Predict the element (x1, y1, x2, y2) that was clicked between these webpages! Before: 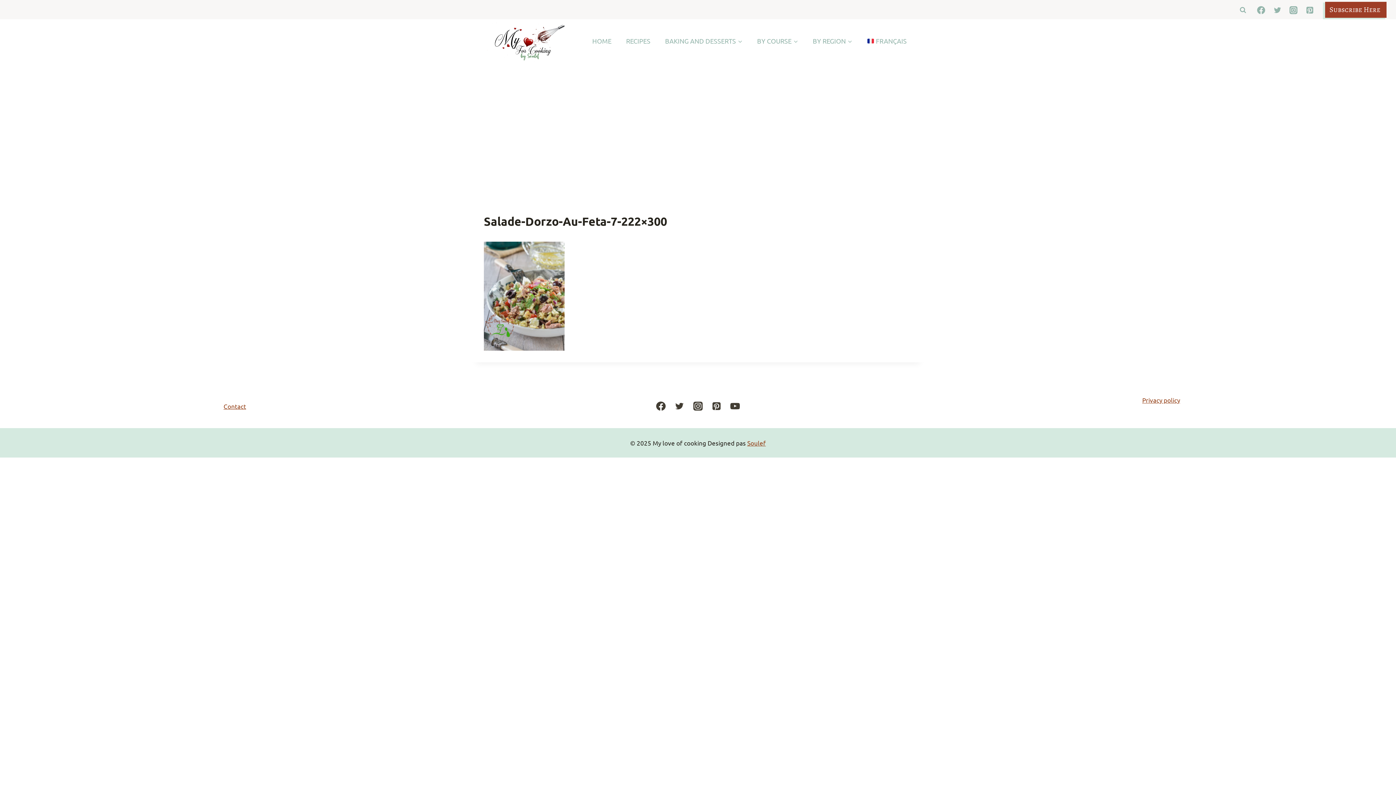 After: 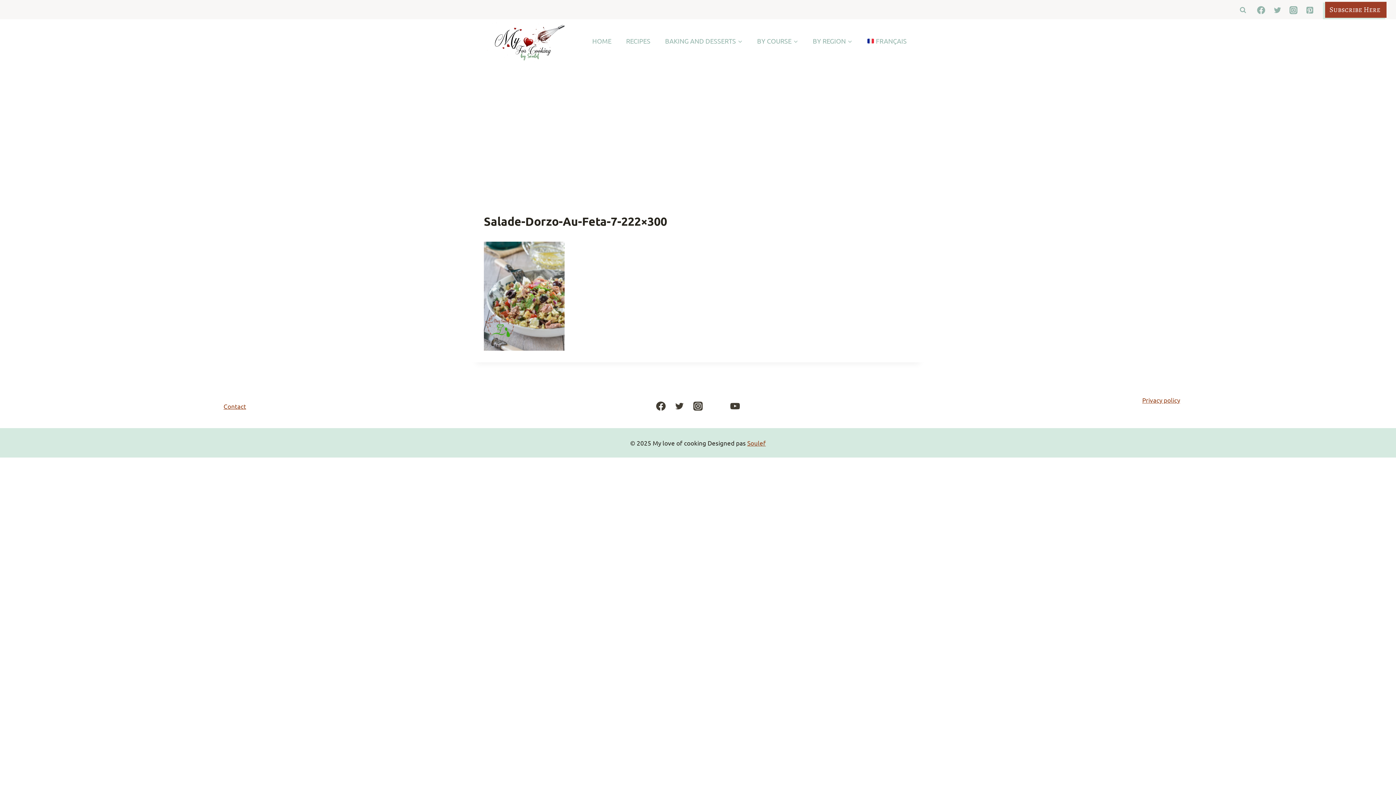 Action: bbox: (707, 397, 726, 415) label: Pinterest